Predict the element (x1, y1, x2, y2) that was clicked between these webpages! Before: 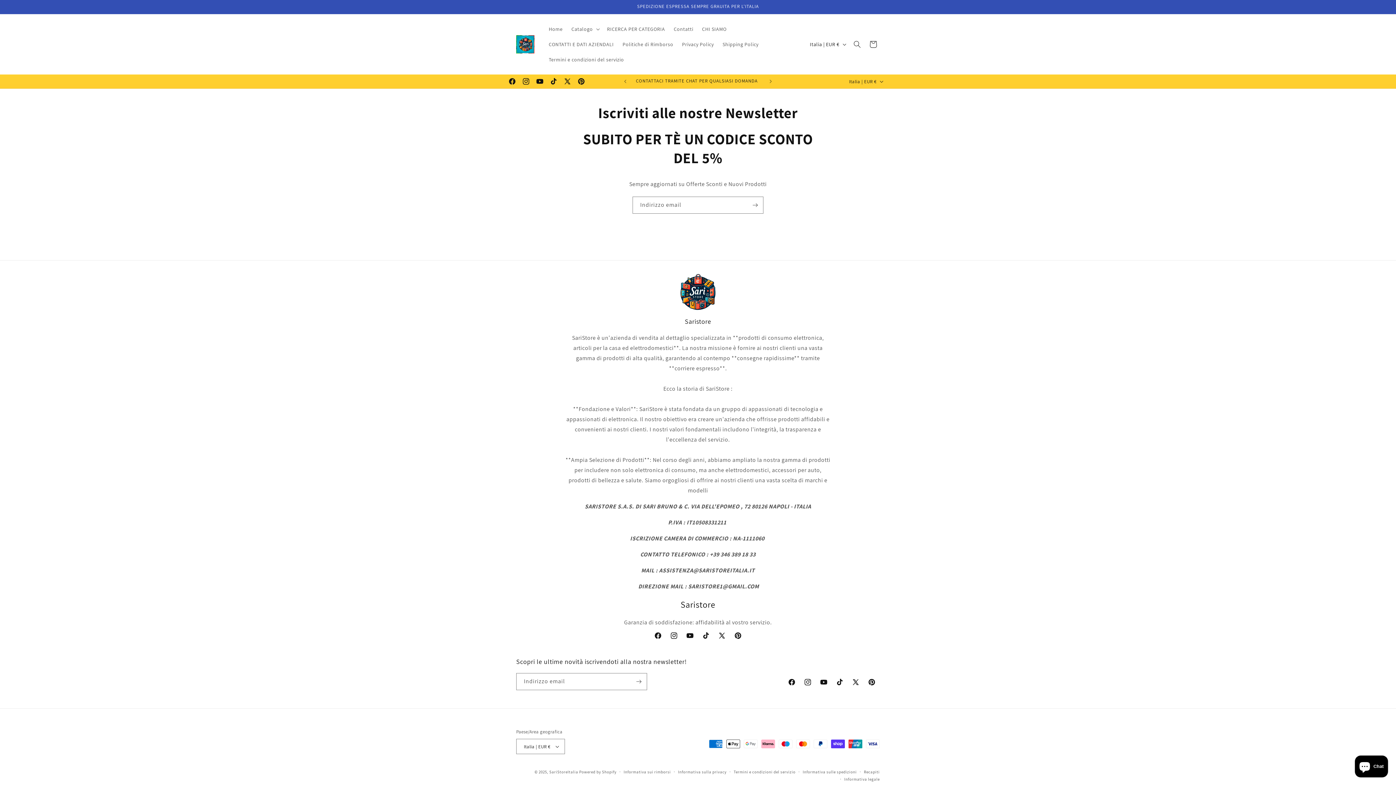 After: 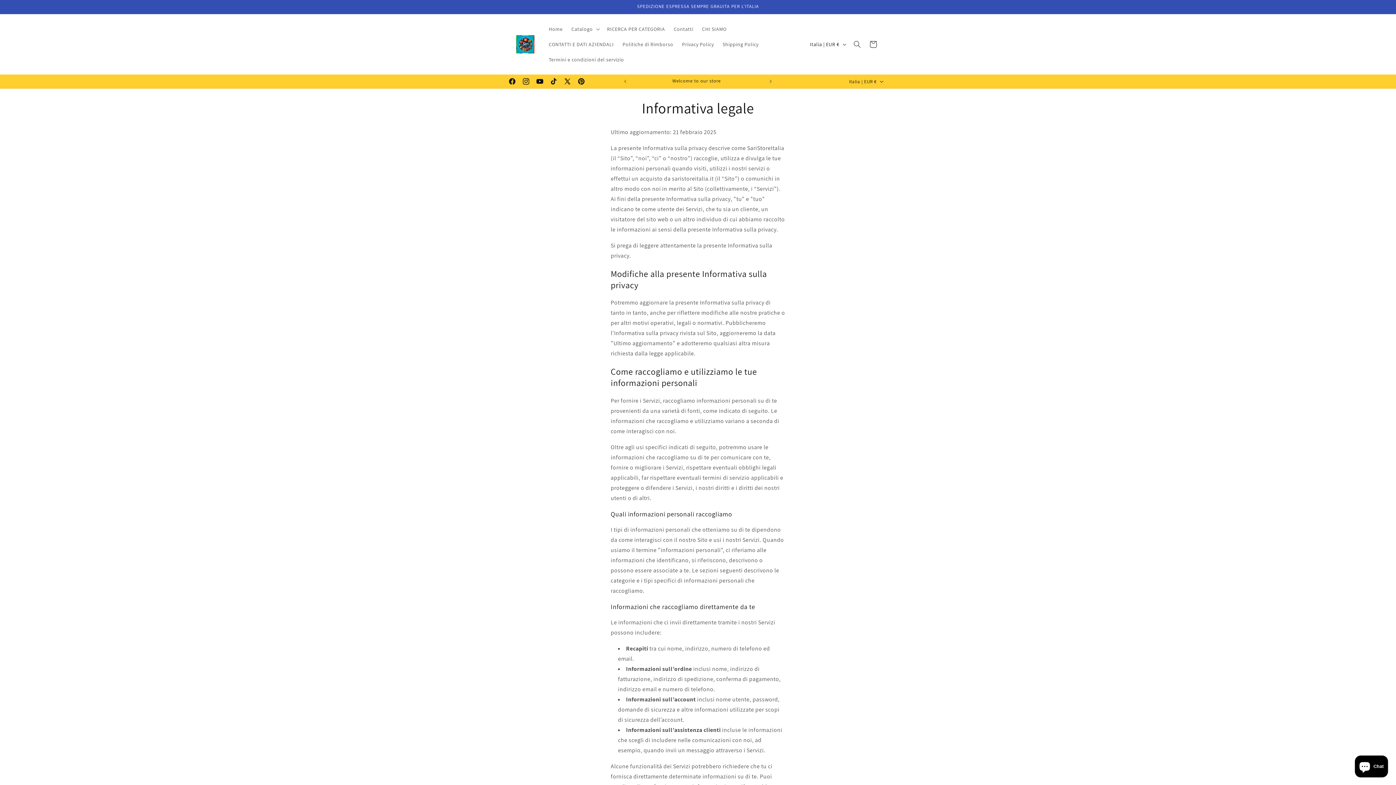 Action: bbox: (844, 776, 880, 783) label: Informativa legale